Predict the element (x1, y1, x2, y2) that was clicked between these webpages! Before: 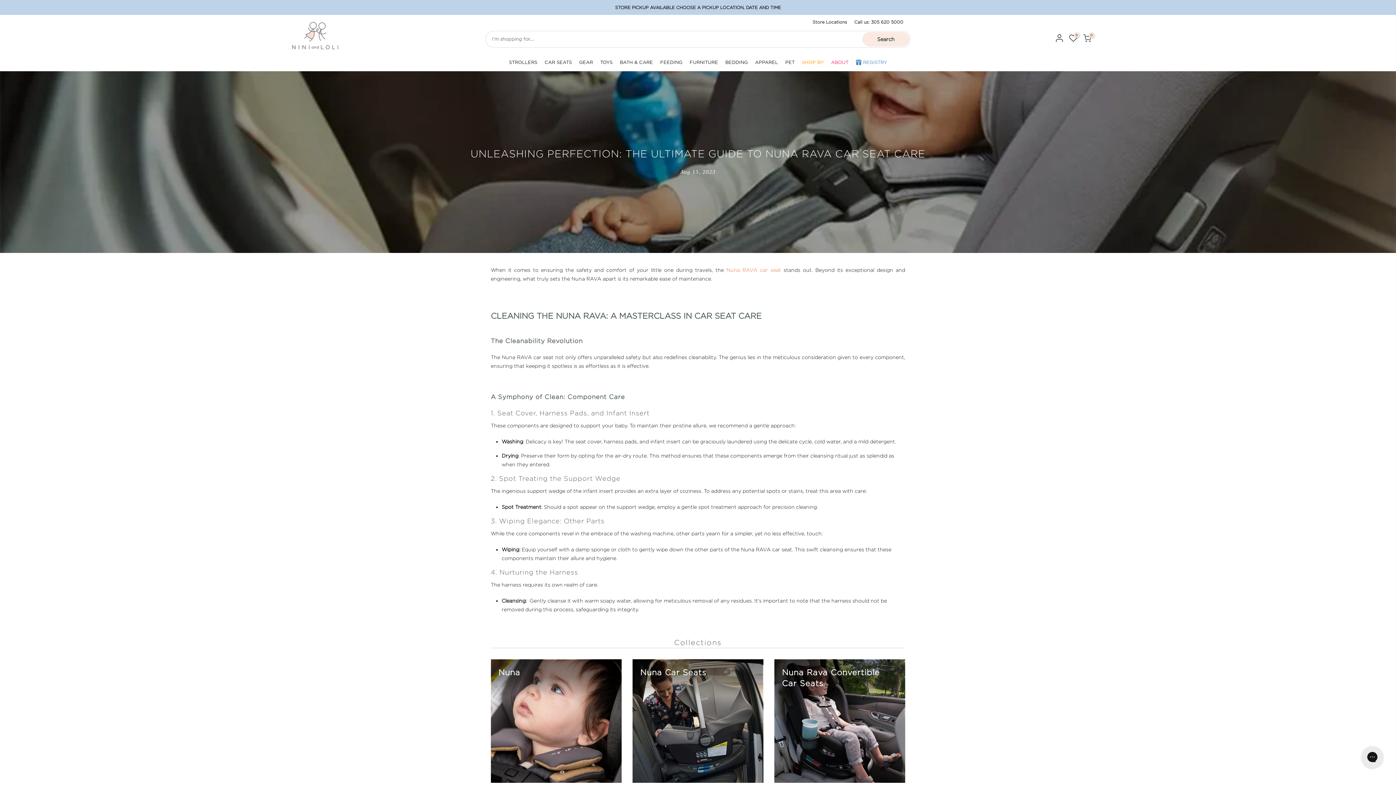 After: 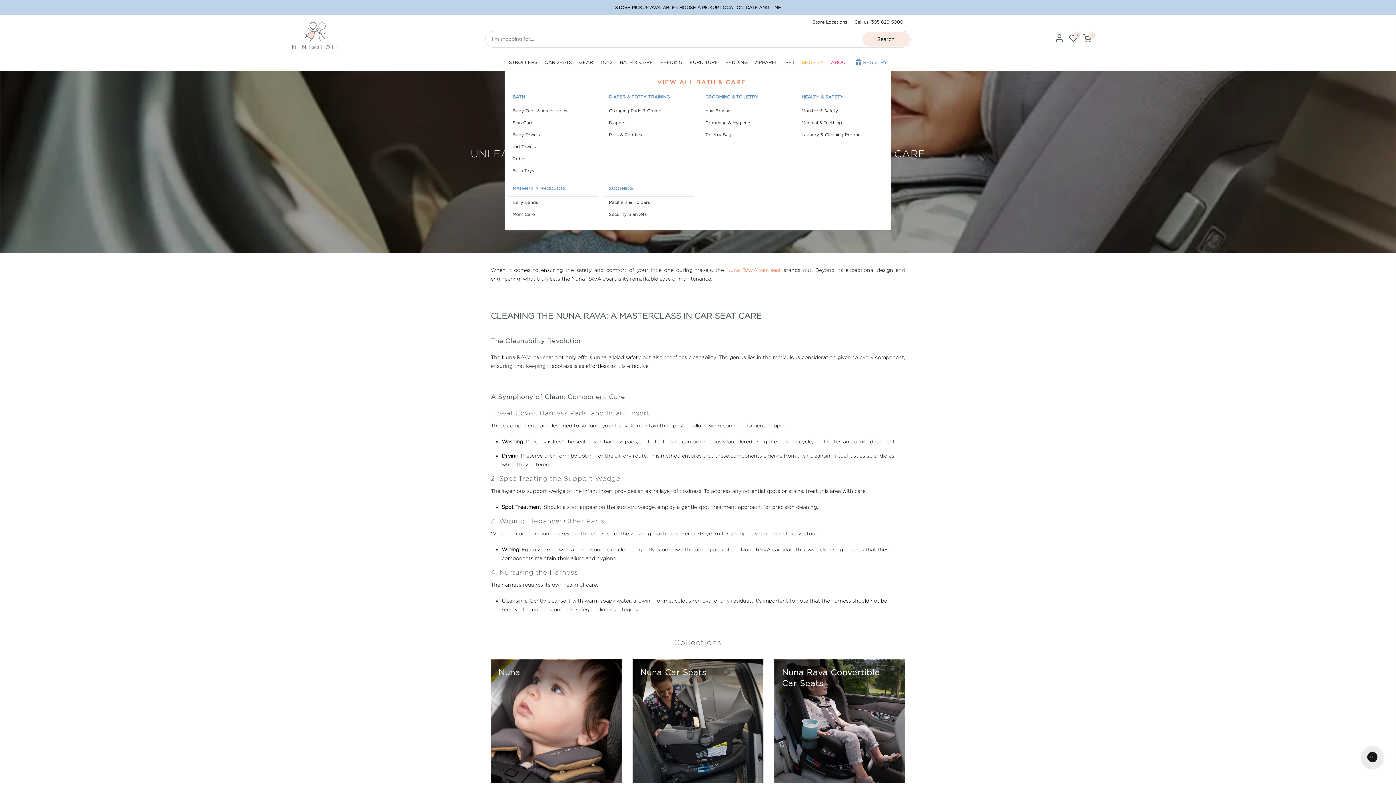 Action: label: BATH & CARE bbox: (616, 55, 656, 70)